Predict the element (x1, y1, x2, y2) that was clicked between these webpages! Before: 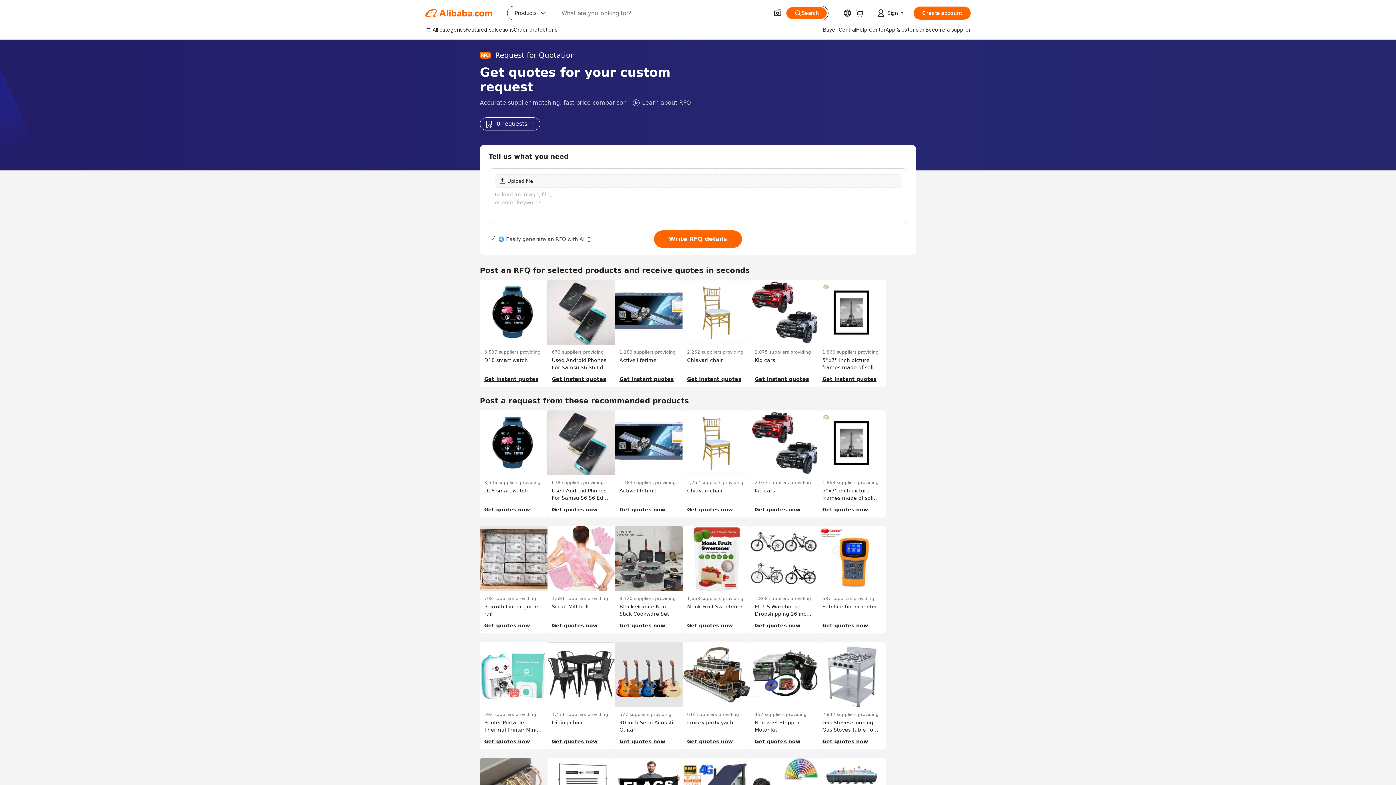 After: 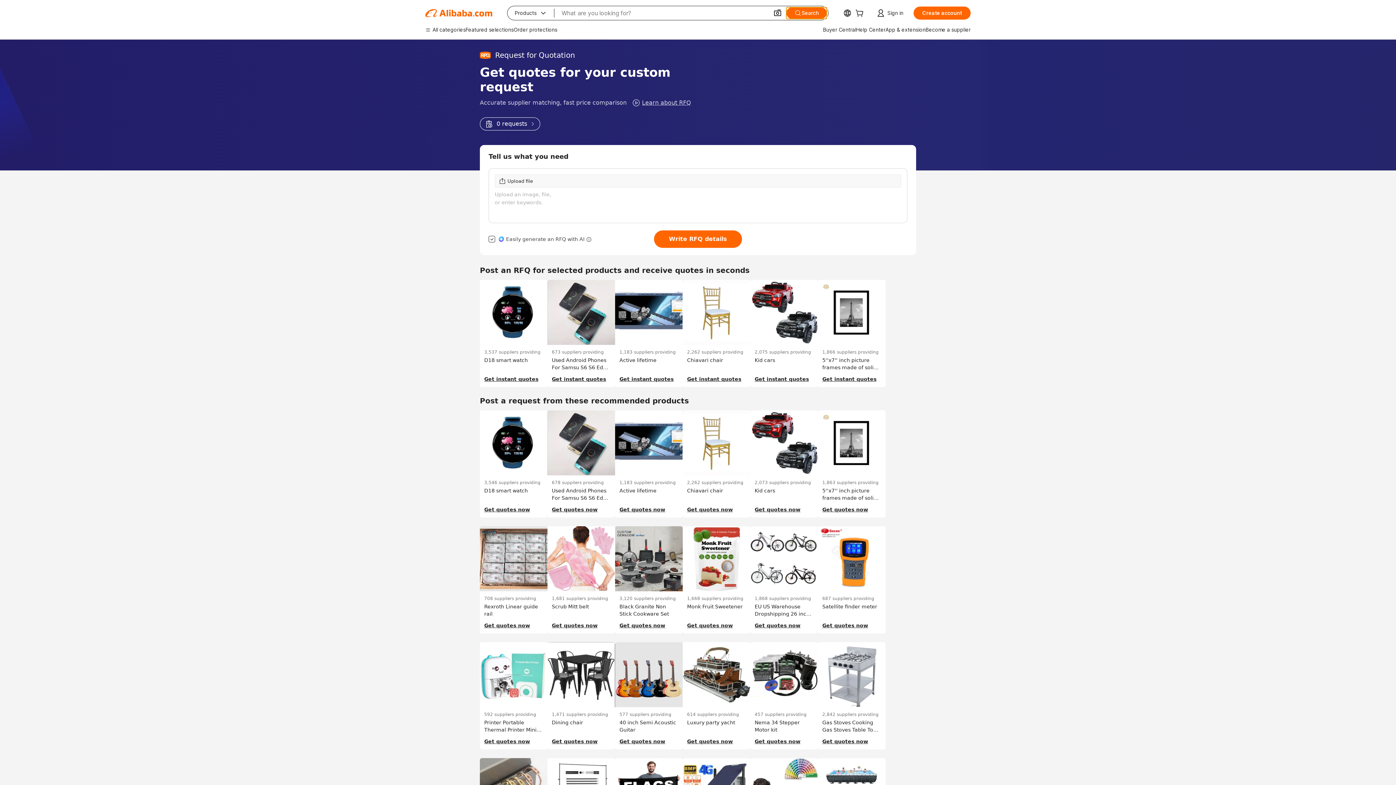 Action: label: Search bbox: (786, 7, 826, 18)